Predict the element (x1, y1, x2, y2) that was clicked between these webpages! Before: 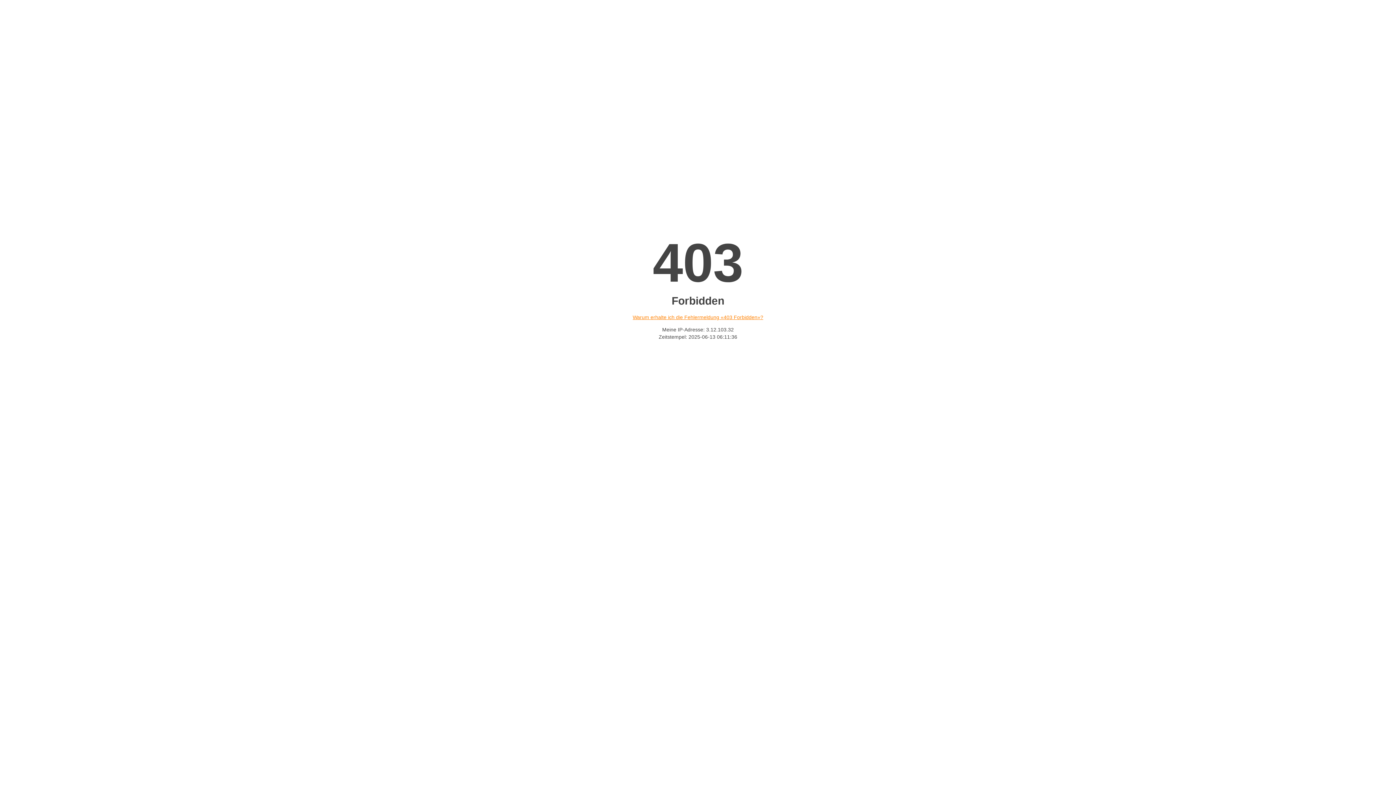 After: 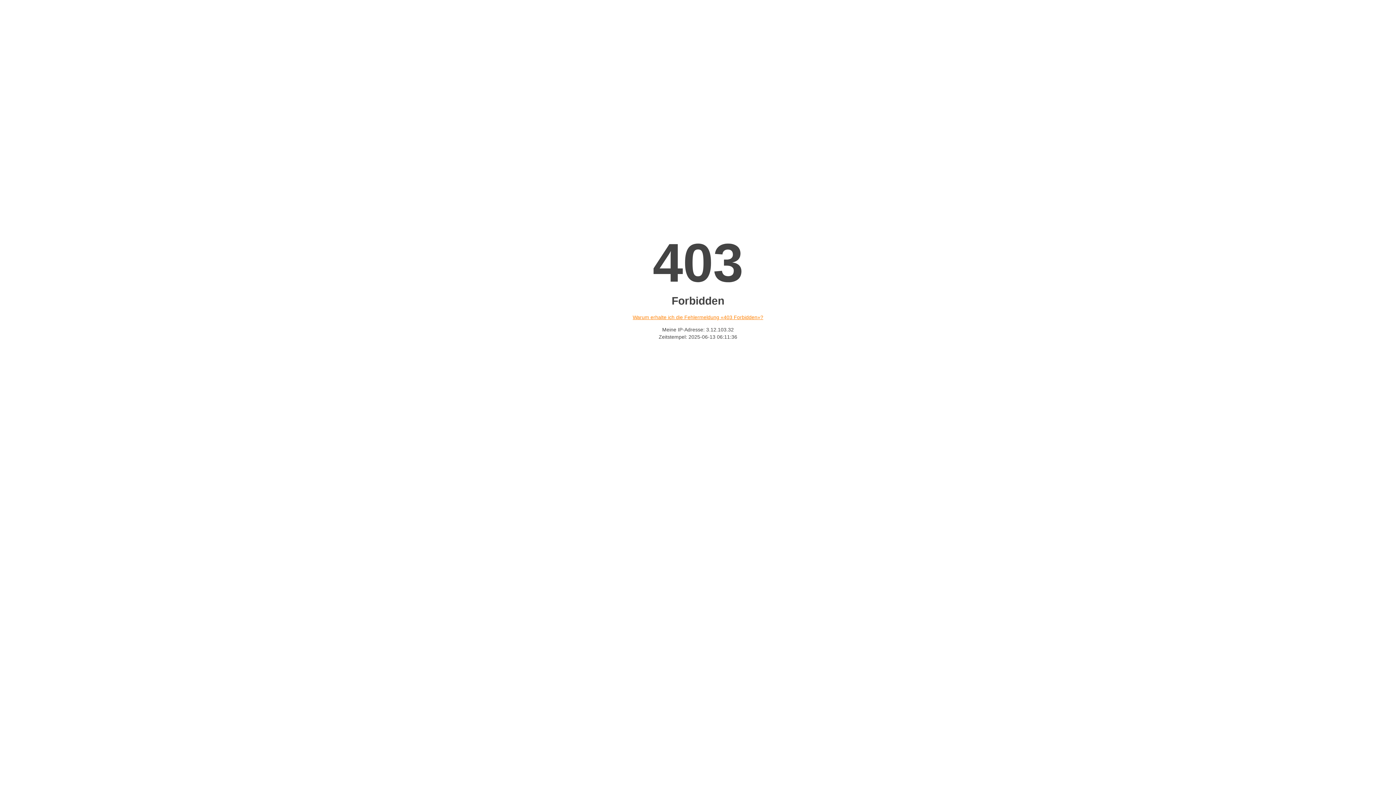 Action: bbox: (632, 314, 763, 320) label: Warum erhalte ich die Fehlermeldung «403 Forbidden»?